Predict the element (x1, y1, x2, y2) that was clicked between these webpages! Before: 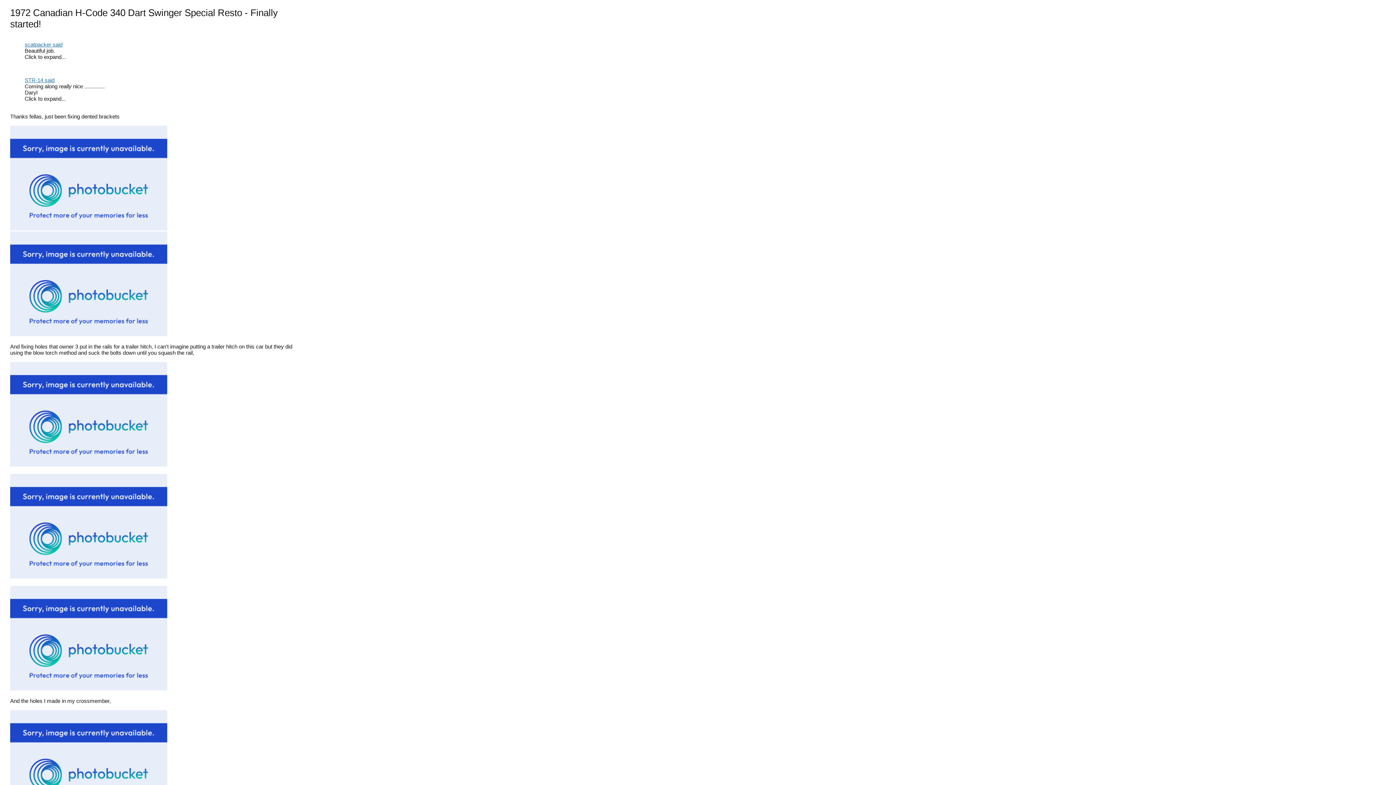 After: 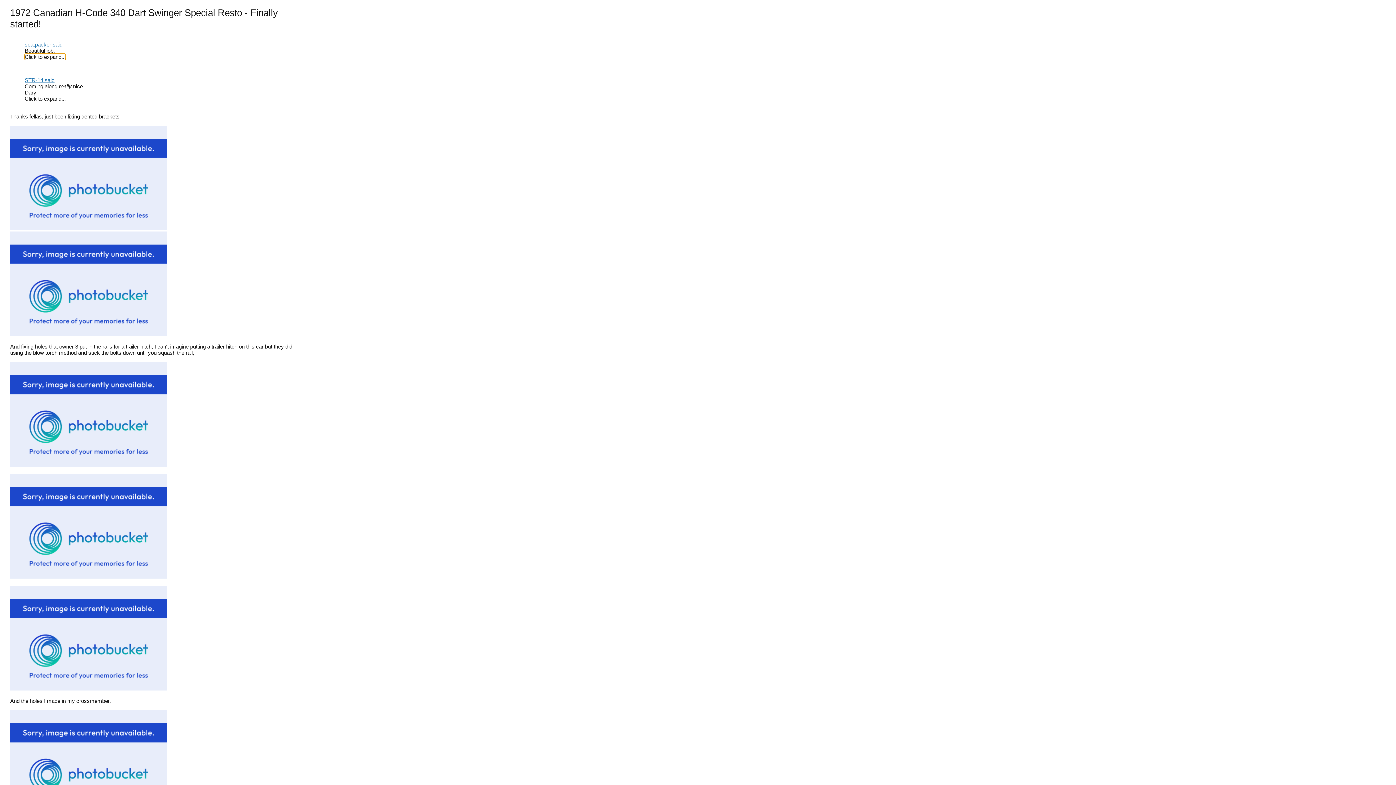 Action: bbox: (24, 53, 65, 60) label: Click to expand...